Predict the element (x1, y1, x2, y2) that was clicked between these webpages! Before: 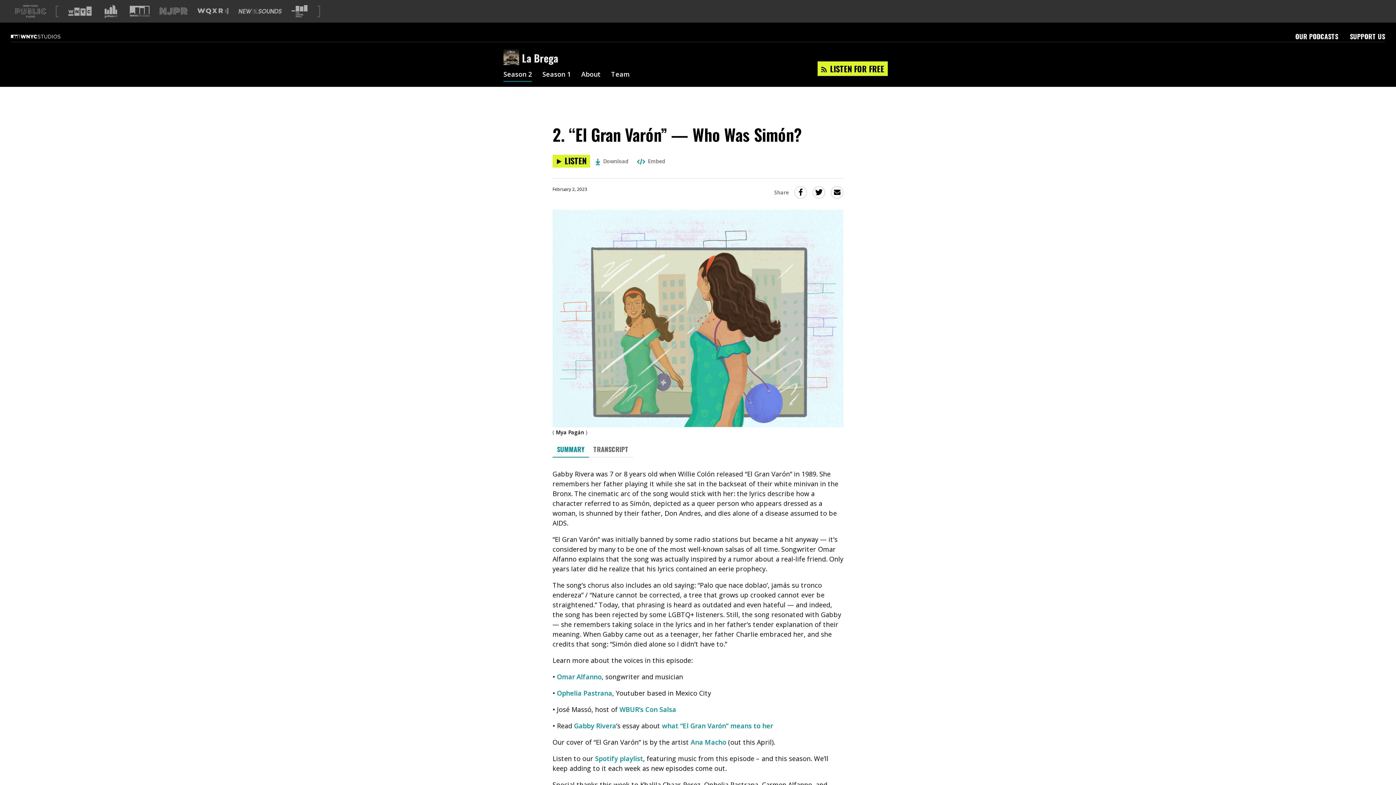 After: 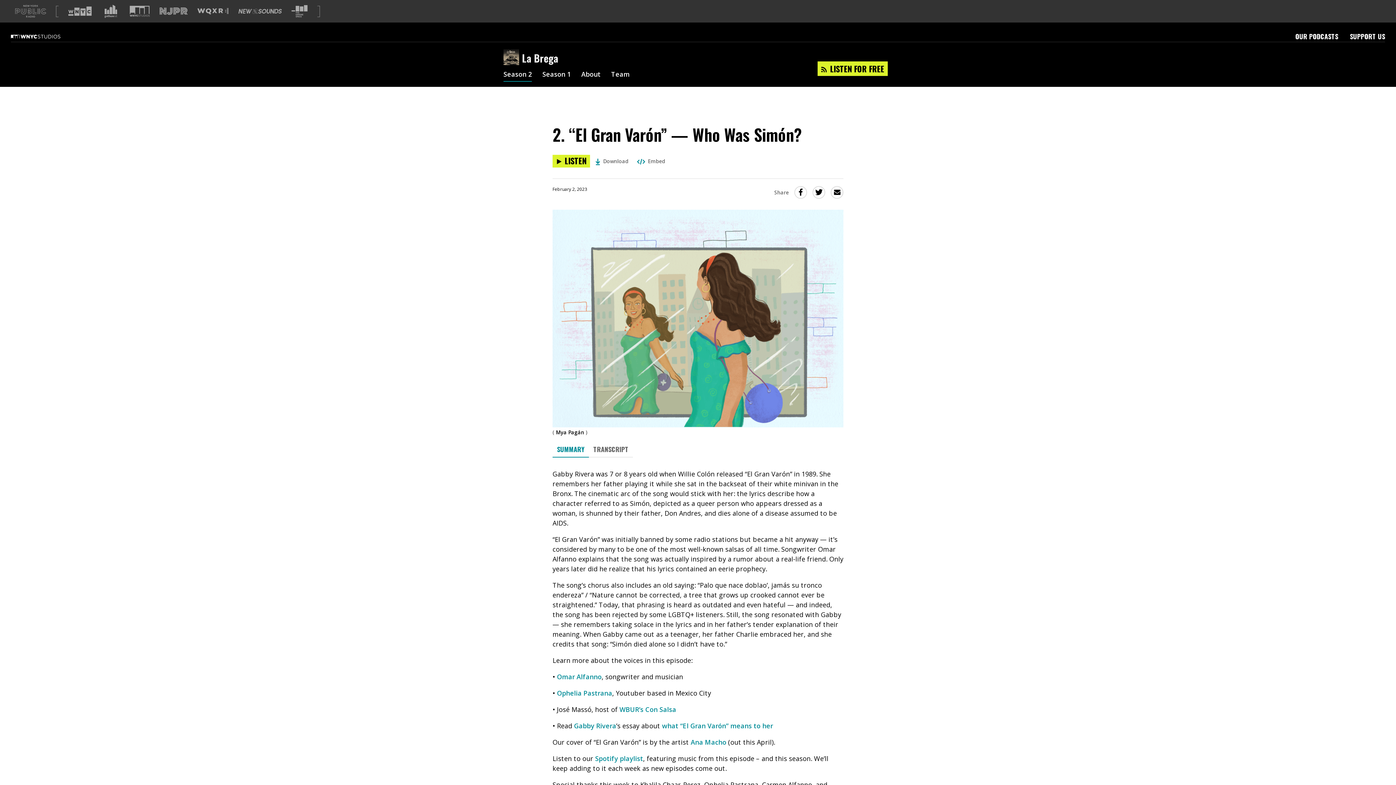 Action: bbox: (159, 7, 187, 15) label: Visit NJPR (Opens in new window)